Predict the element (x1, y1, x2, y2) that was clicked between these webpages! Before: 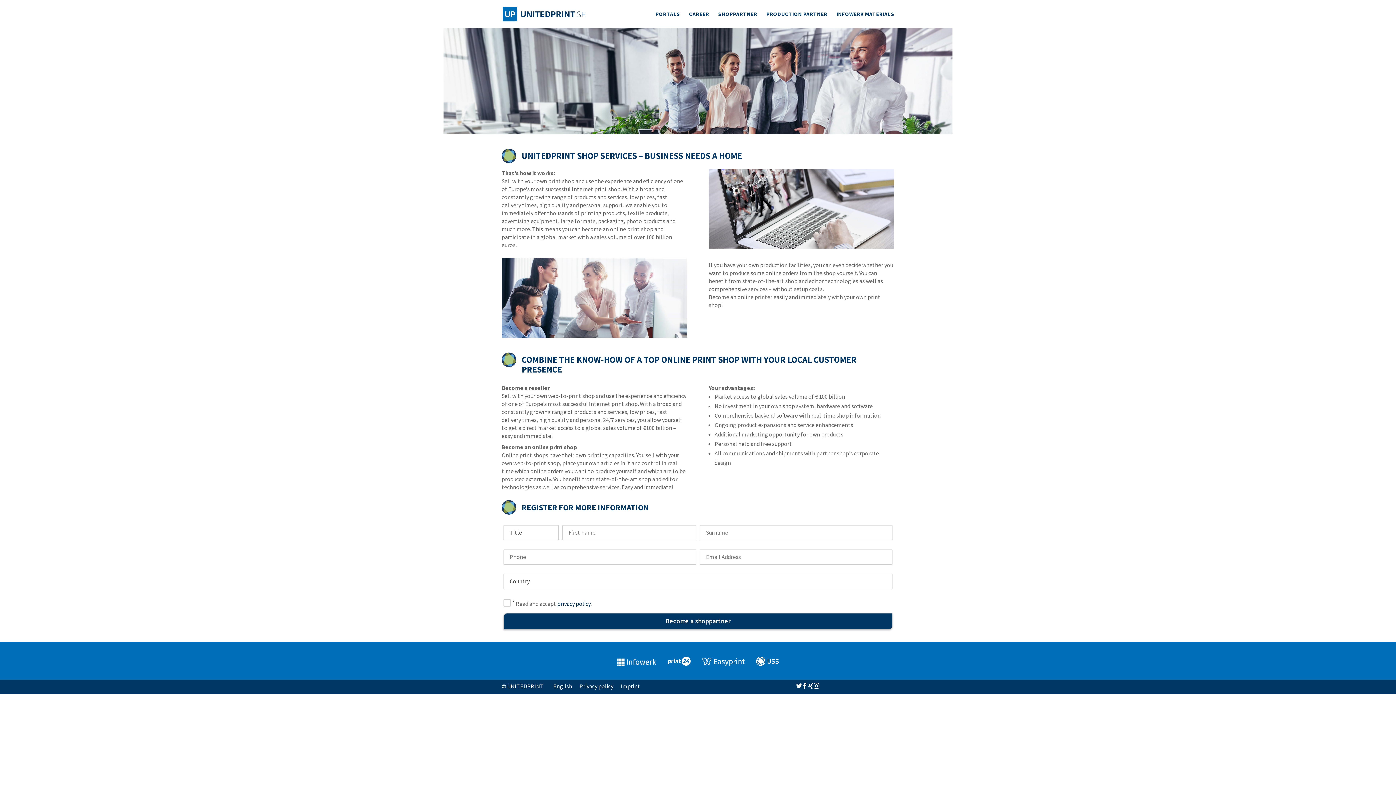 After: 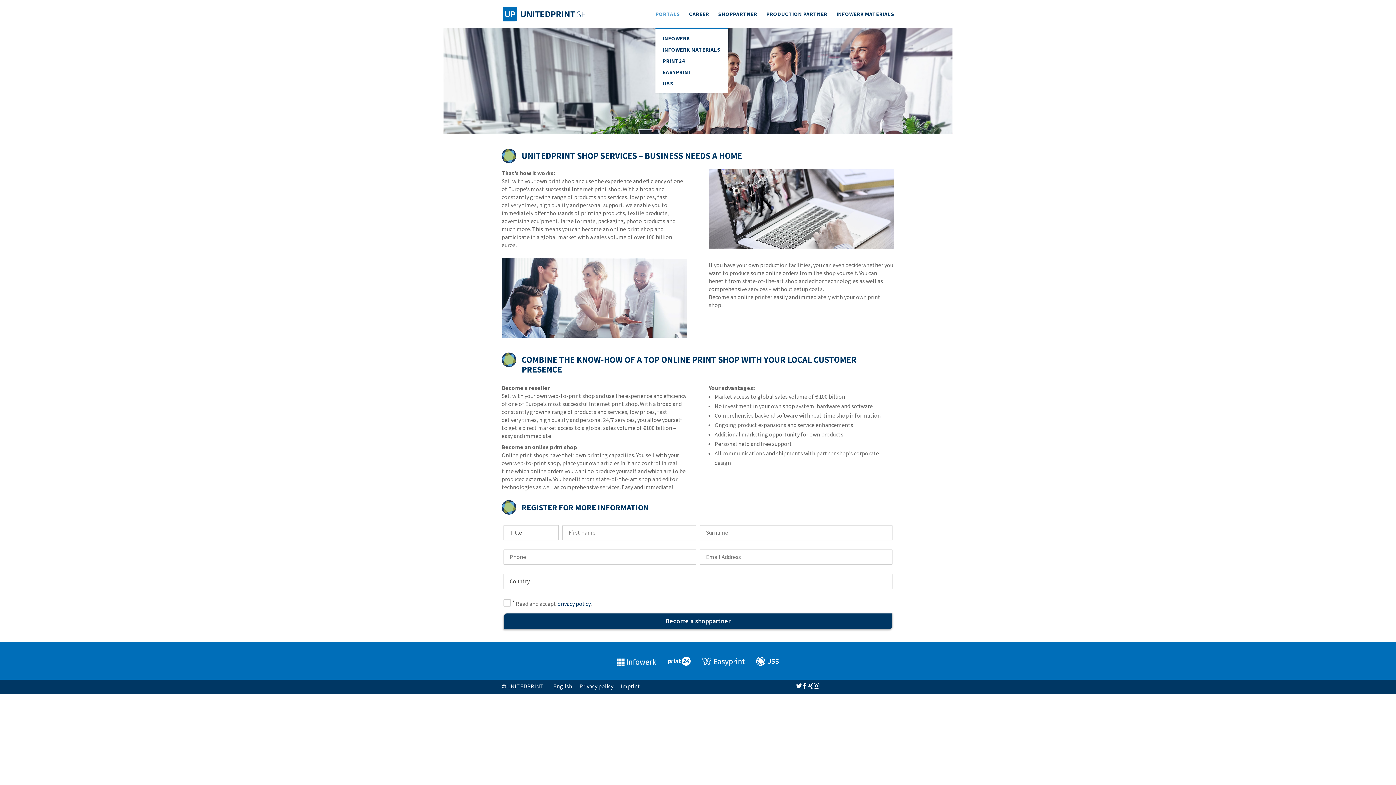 Action: label: PORTALS bbox: (655, 10, 680, 28)